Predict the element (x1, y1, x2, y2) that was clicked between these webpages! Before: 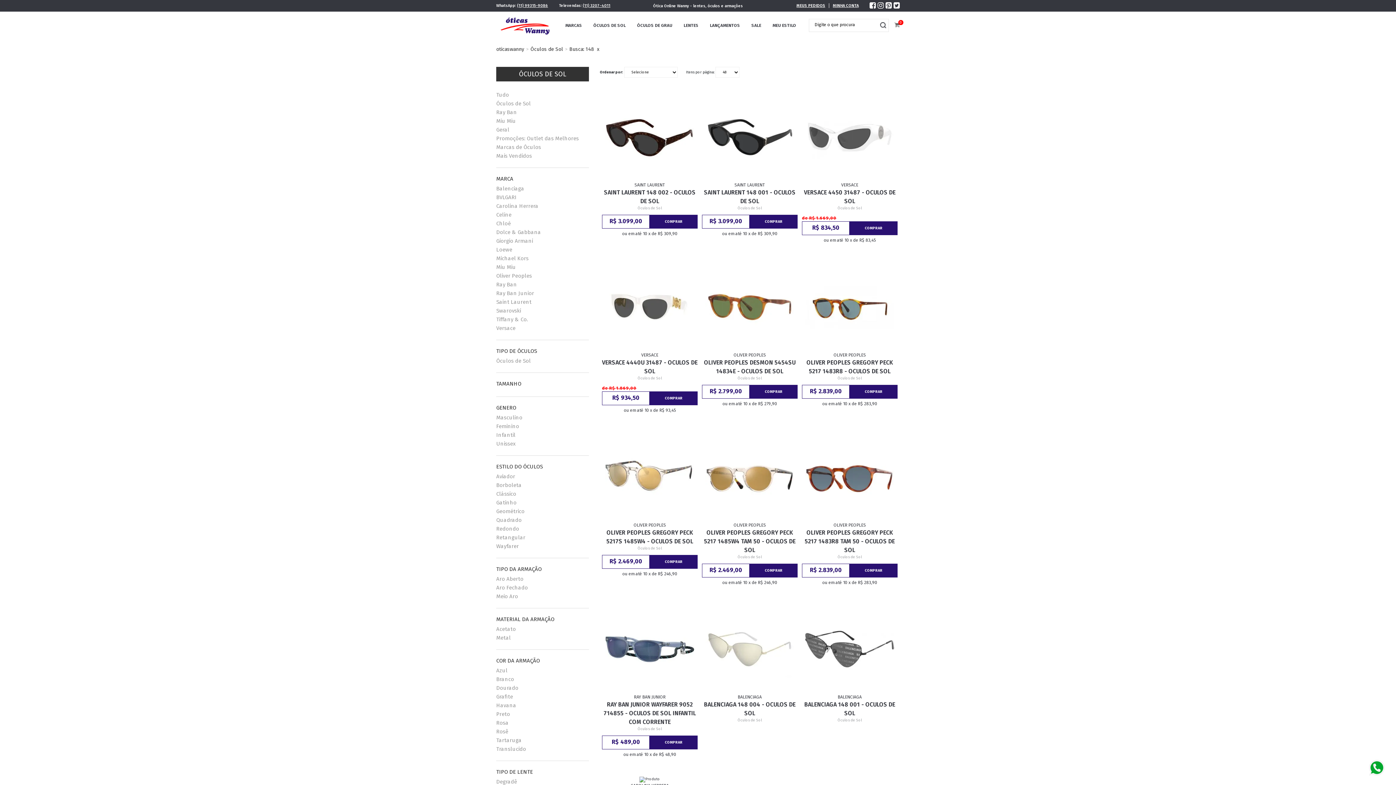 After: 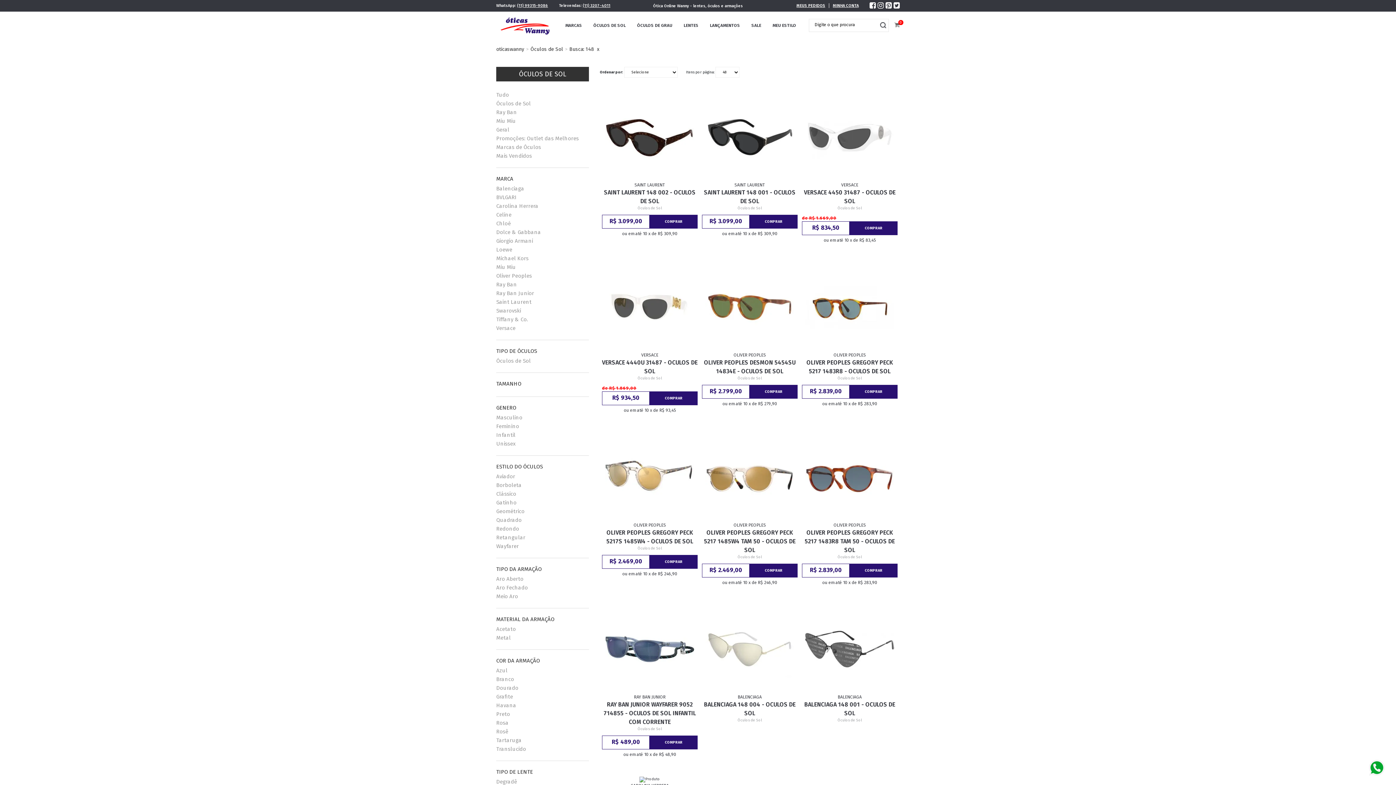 Action: bbox: (885, 4, 893, 9)